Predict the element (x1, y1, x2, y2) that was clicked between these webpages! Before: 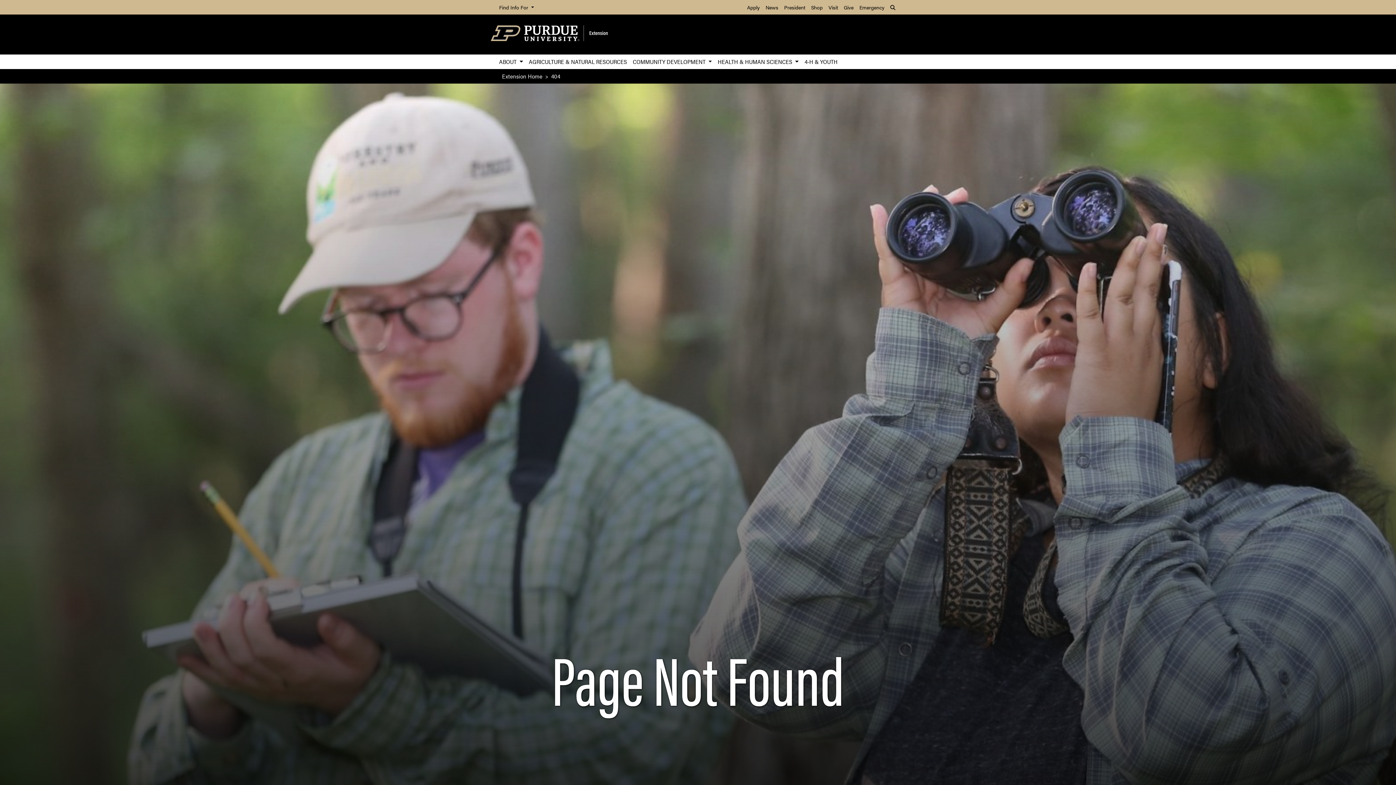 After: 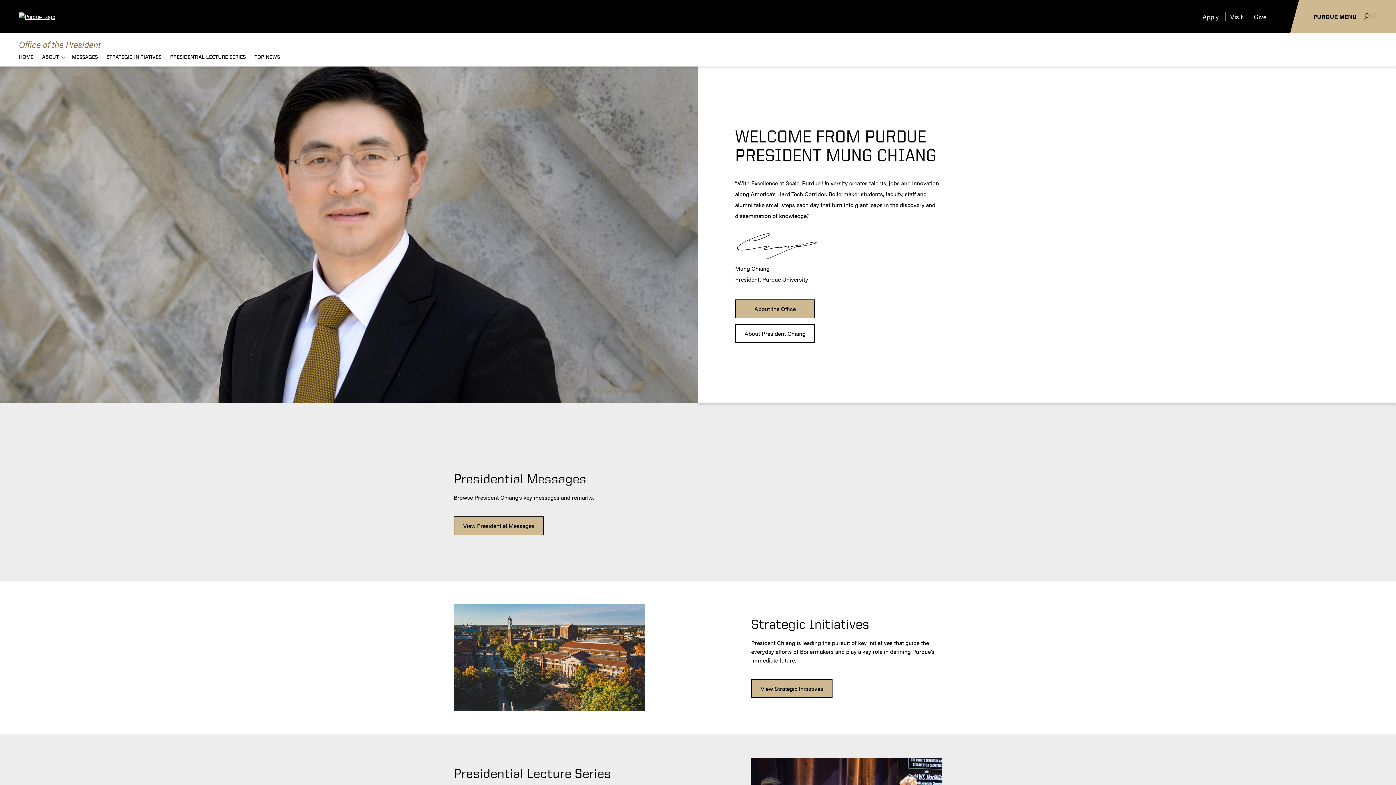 Action: label: President bbox: (781, 0, 808, 14)